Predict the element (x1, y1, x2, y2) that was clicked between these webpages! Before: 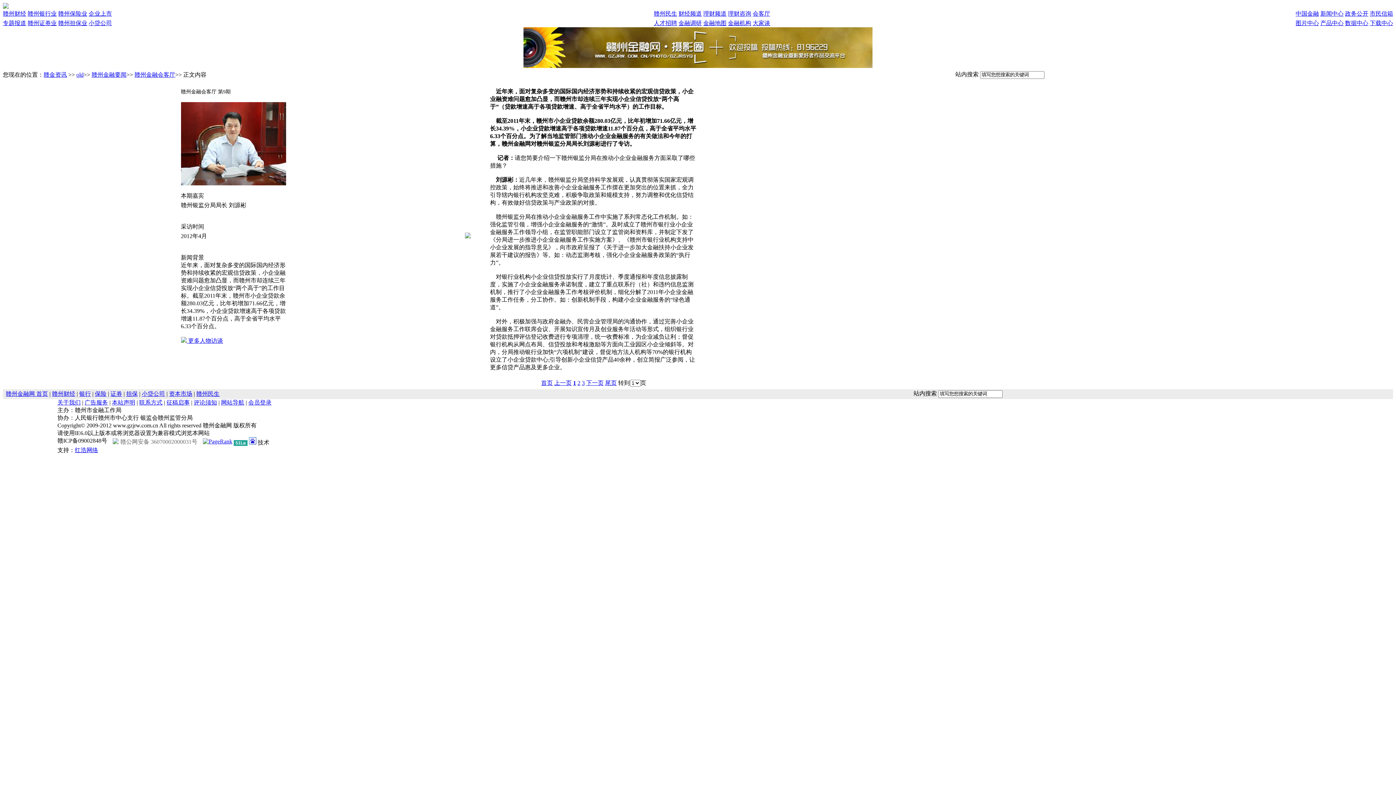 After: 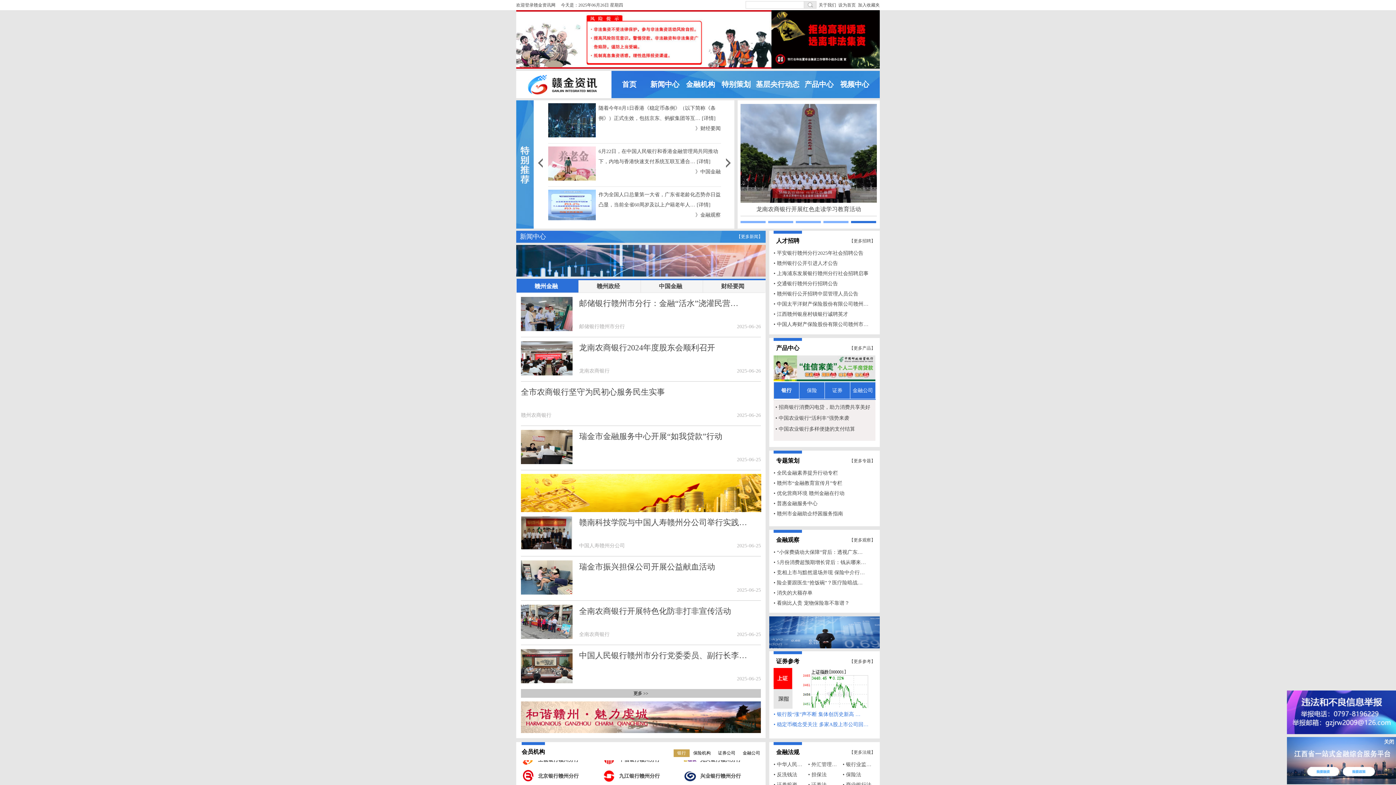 Action: bbox: (76, 71, 83, 77) label: old